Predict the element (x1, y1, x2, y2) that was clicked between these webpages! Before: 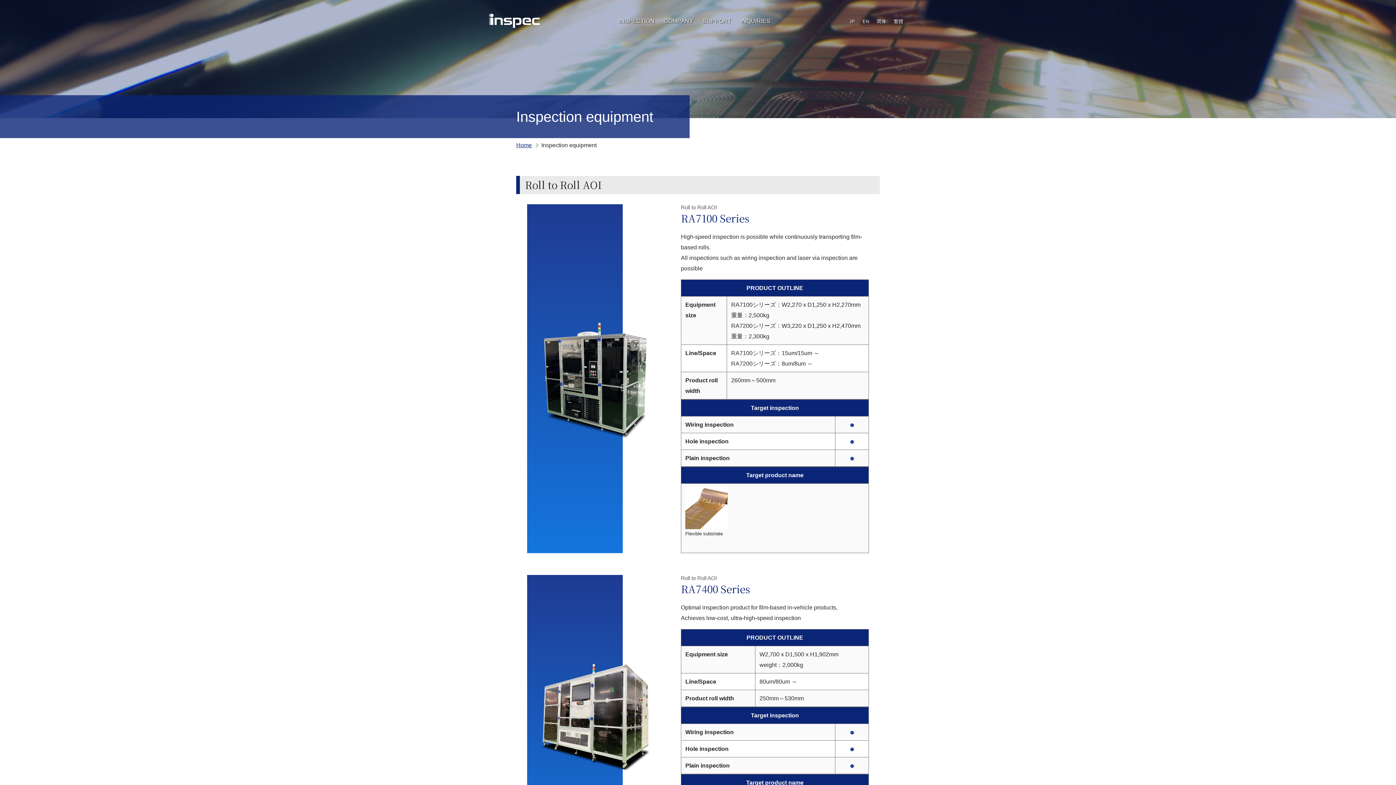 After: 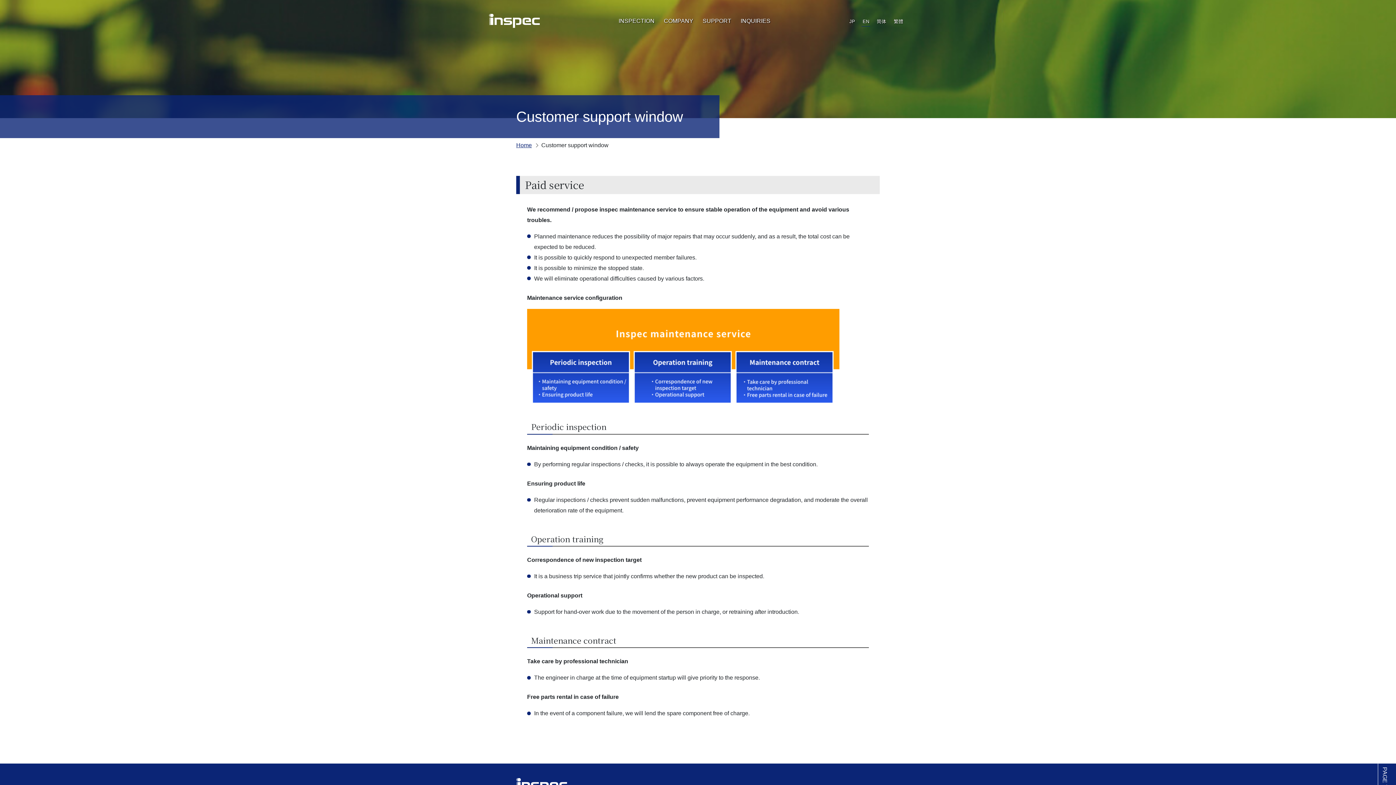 Action: label: SUPPORT bbox: (698, 12, 736, 29)